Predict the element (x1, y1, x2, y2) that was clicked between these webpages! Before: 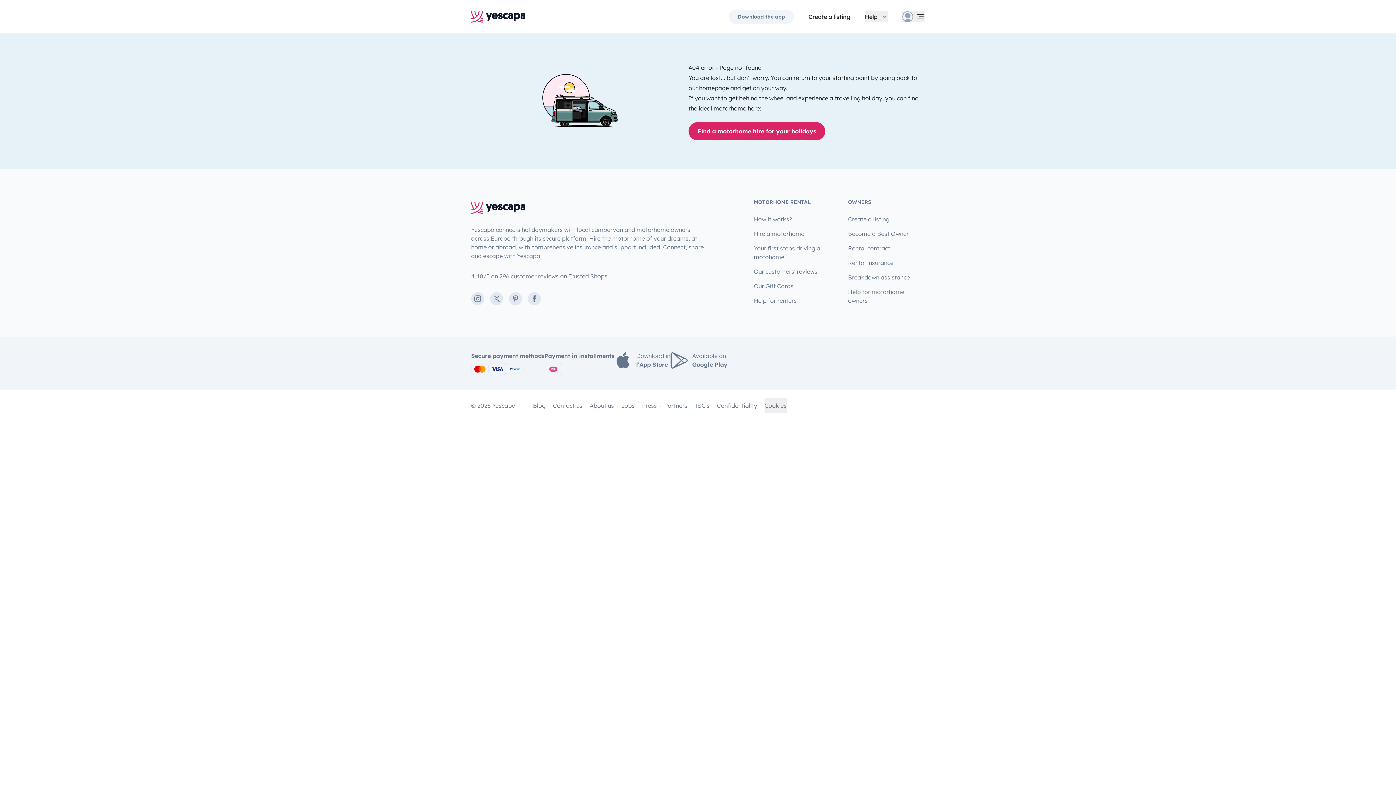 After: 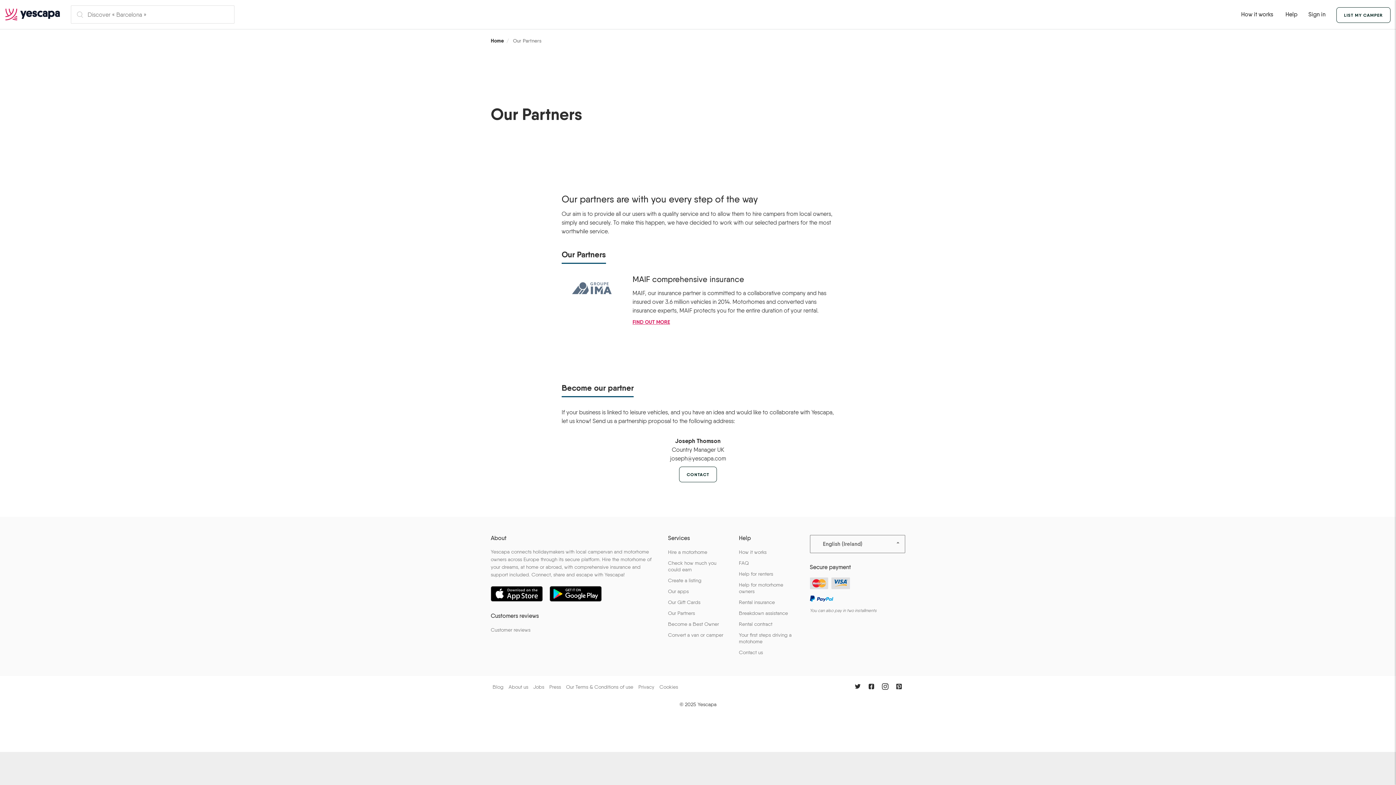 Action: label: Partners bbox: (664, 398, 687, 412)